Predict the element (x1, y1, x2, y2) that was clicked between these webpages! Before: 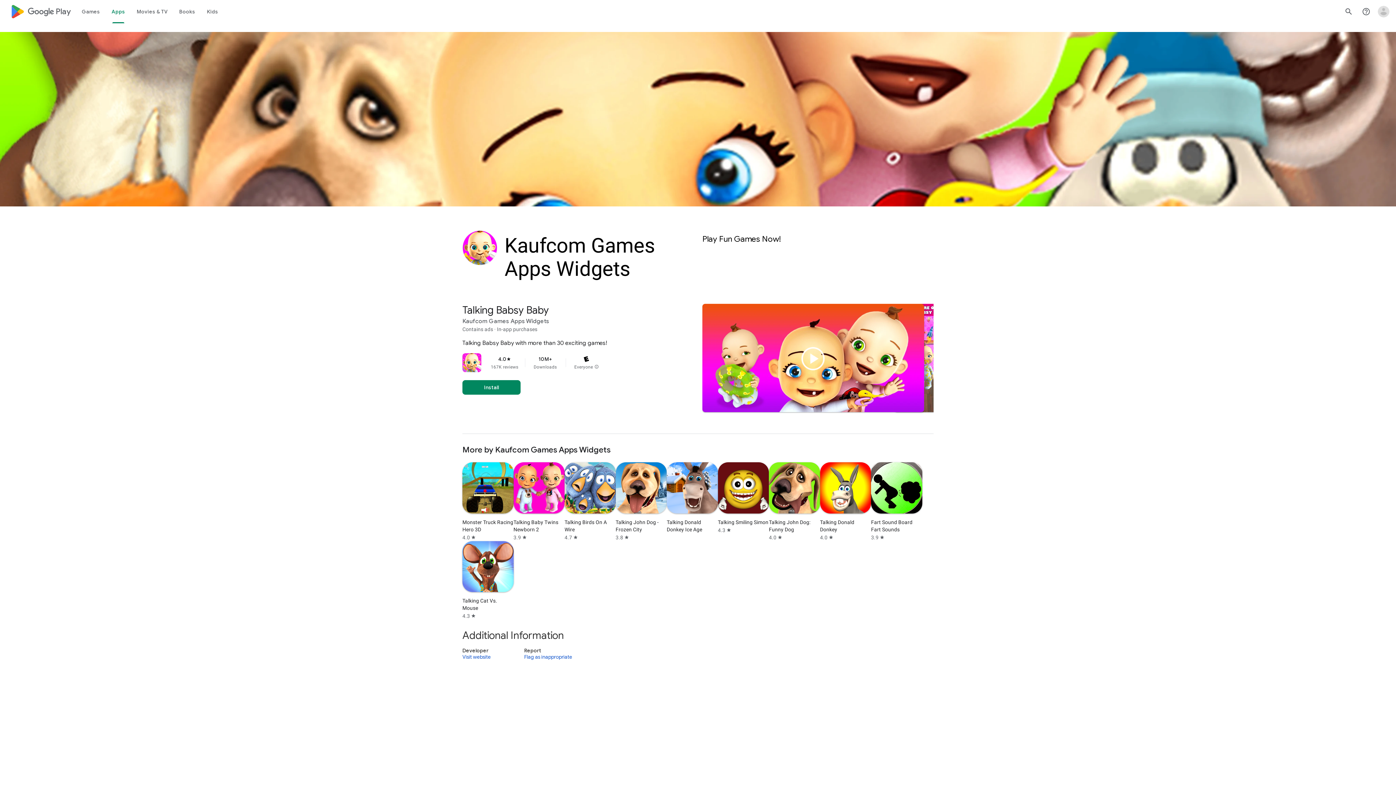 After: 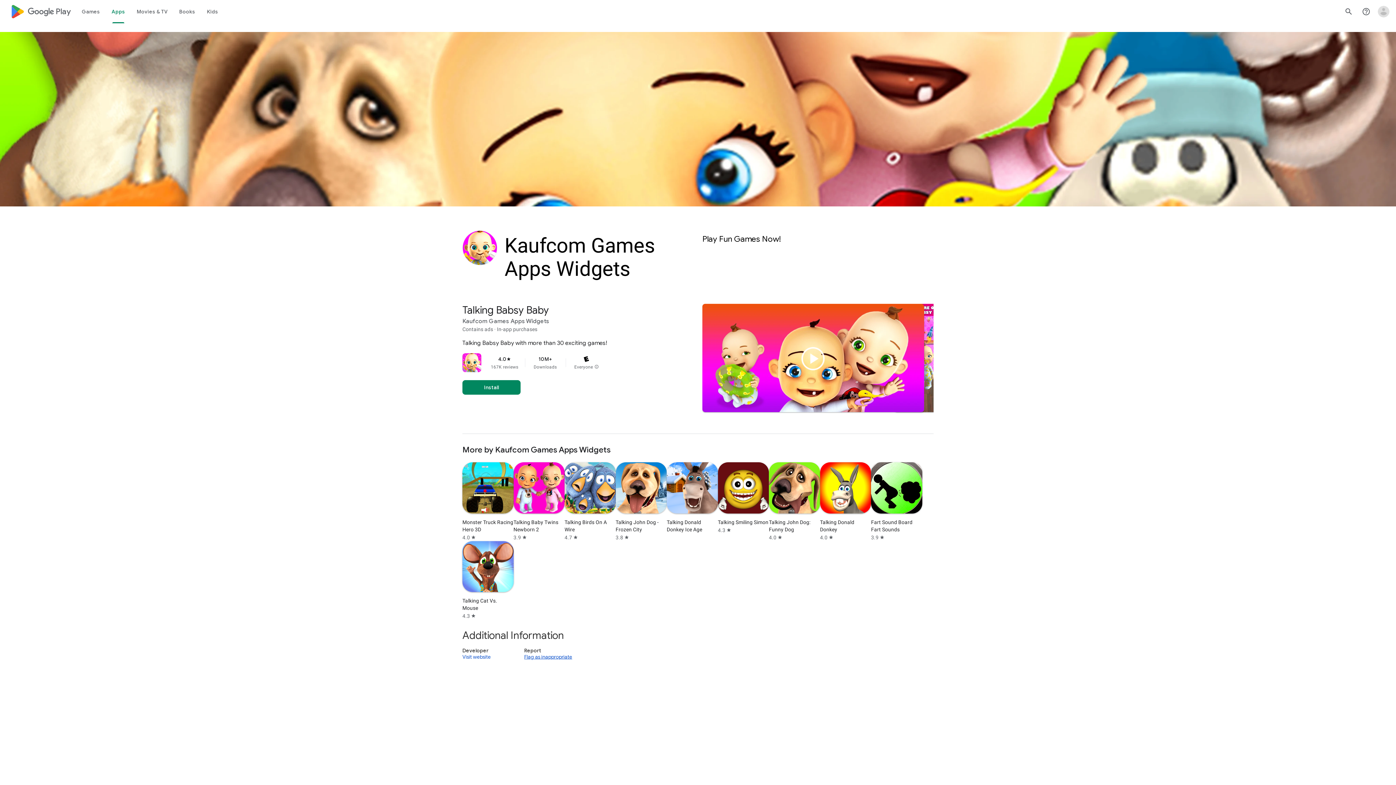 Action: bbox: (524, 653, 572, 660) label: Flag as inappropriate